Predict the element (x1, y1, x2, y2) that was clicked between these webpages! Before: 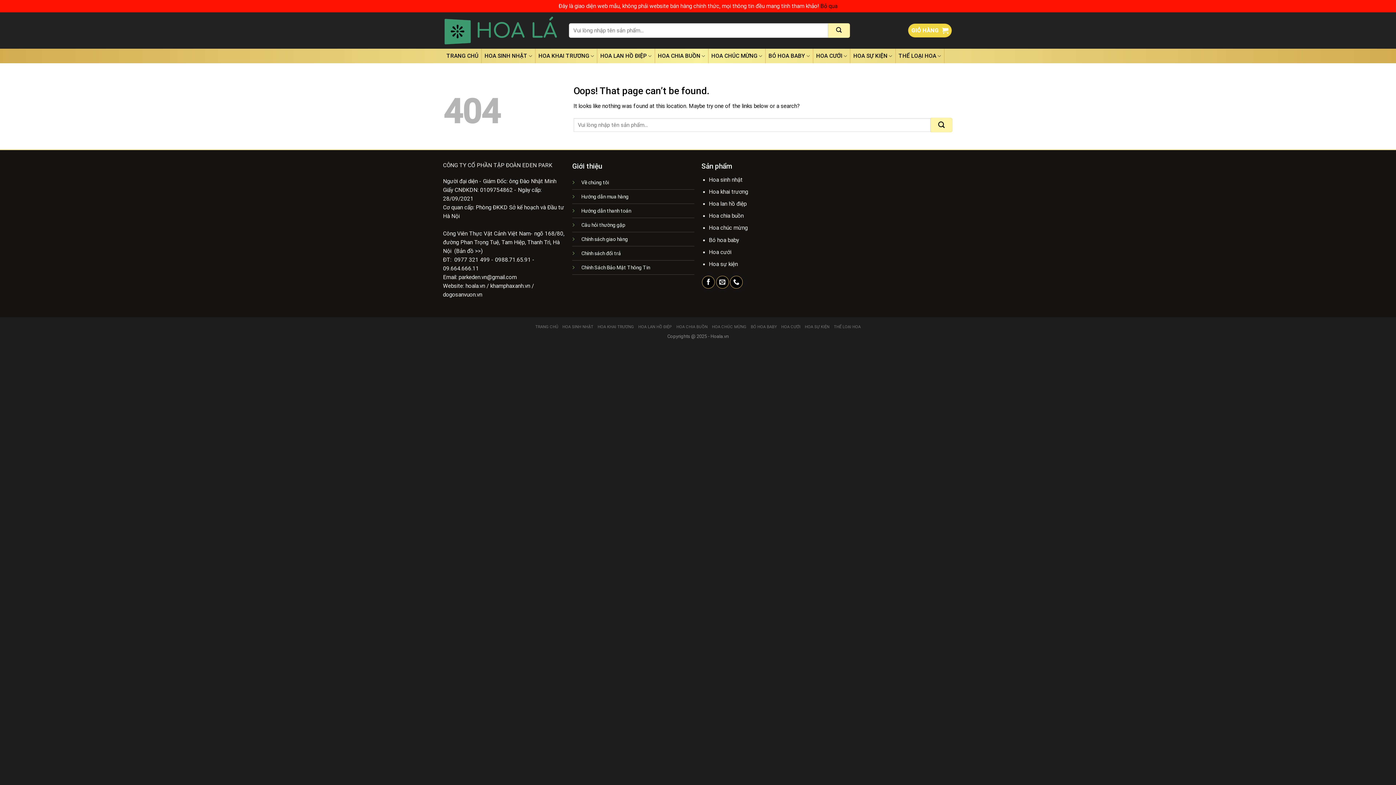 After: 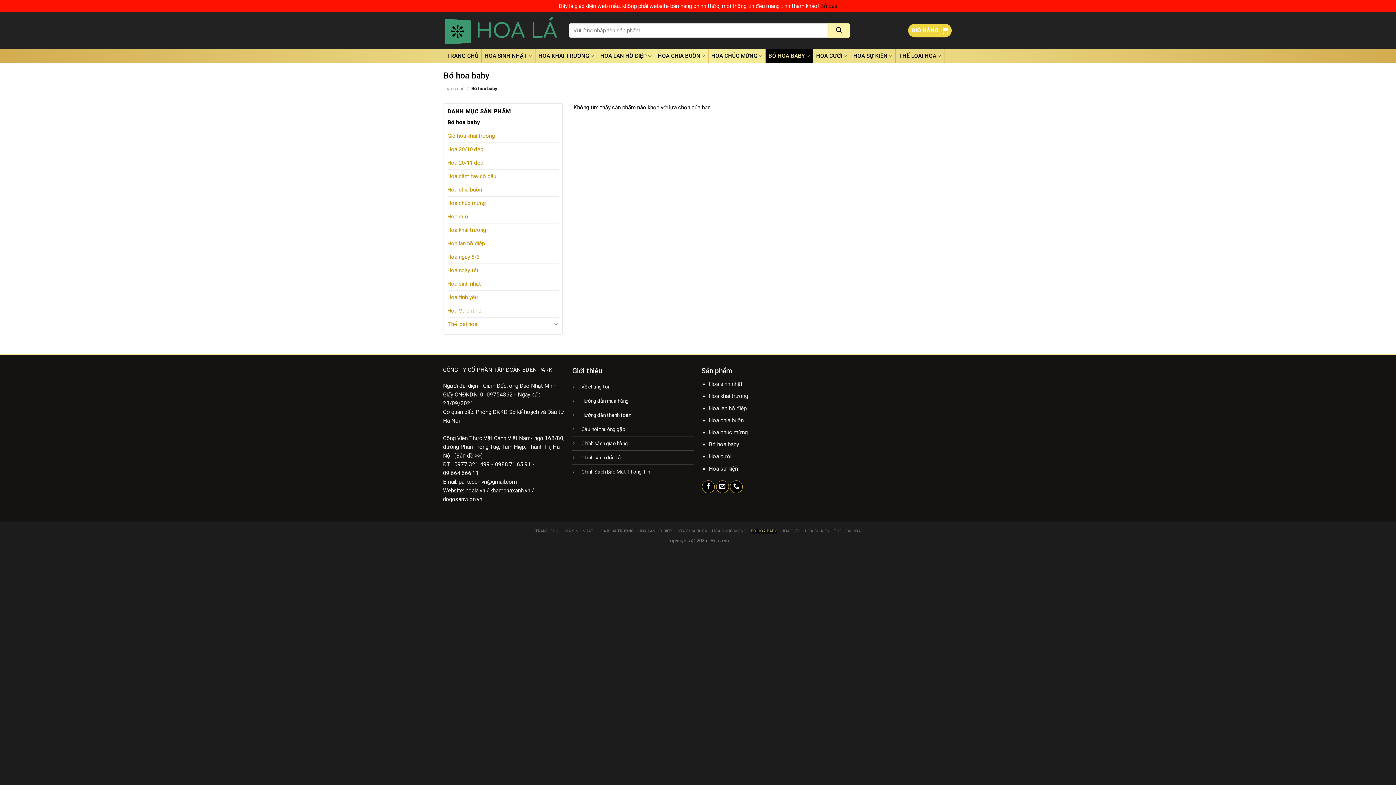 Action: label: BÓ HOA BABY bbox: (750, 324, 777, 329)